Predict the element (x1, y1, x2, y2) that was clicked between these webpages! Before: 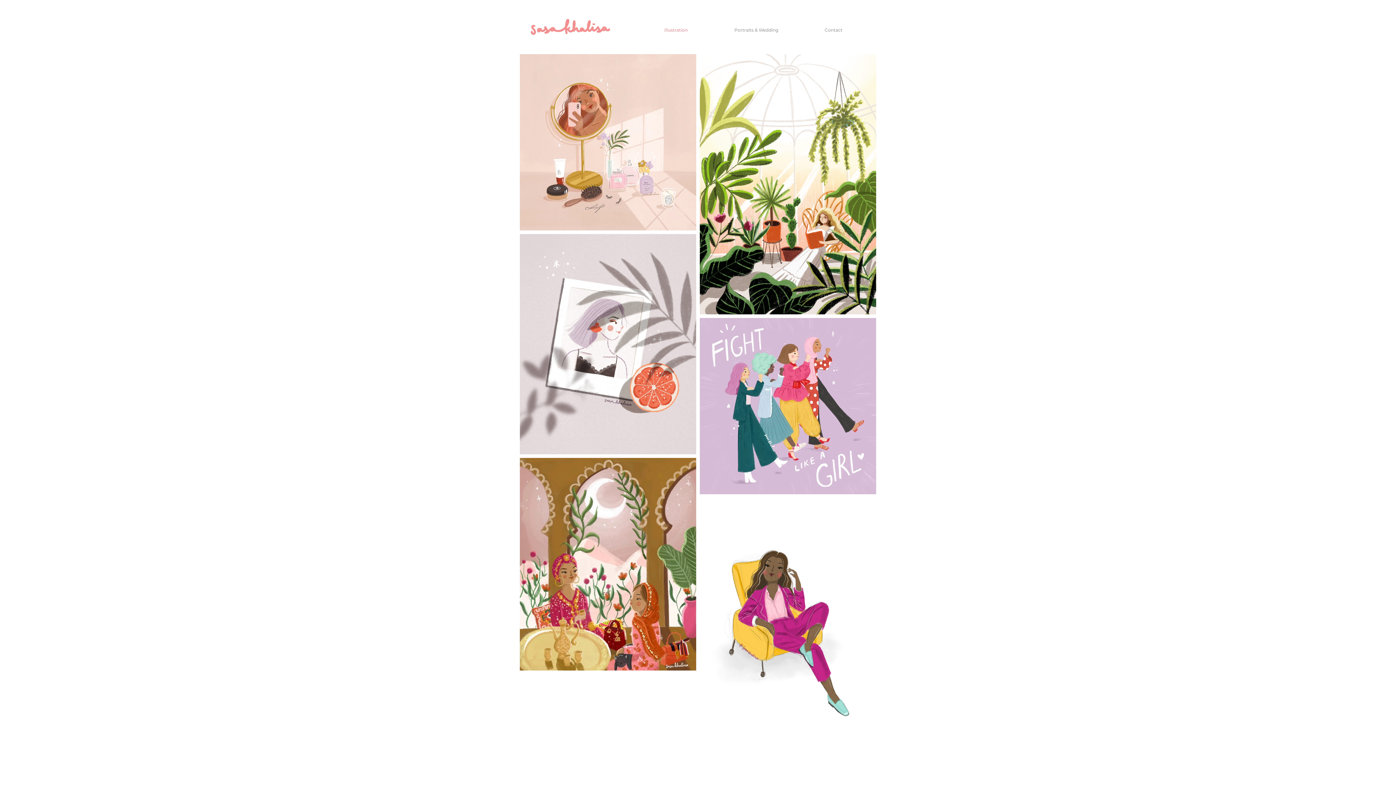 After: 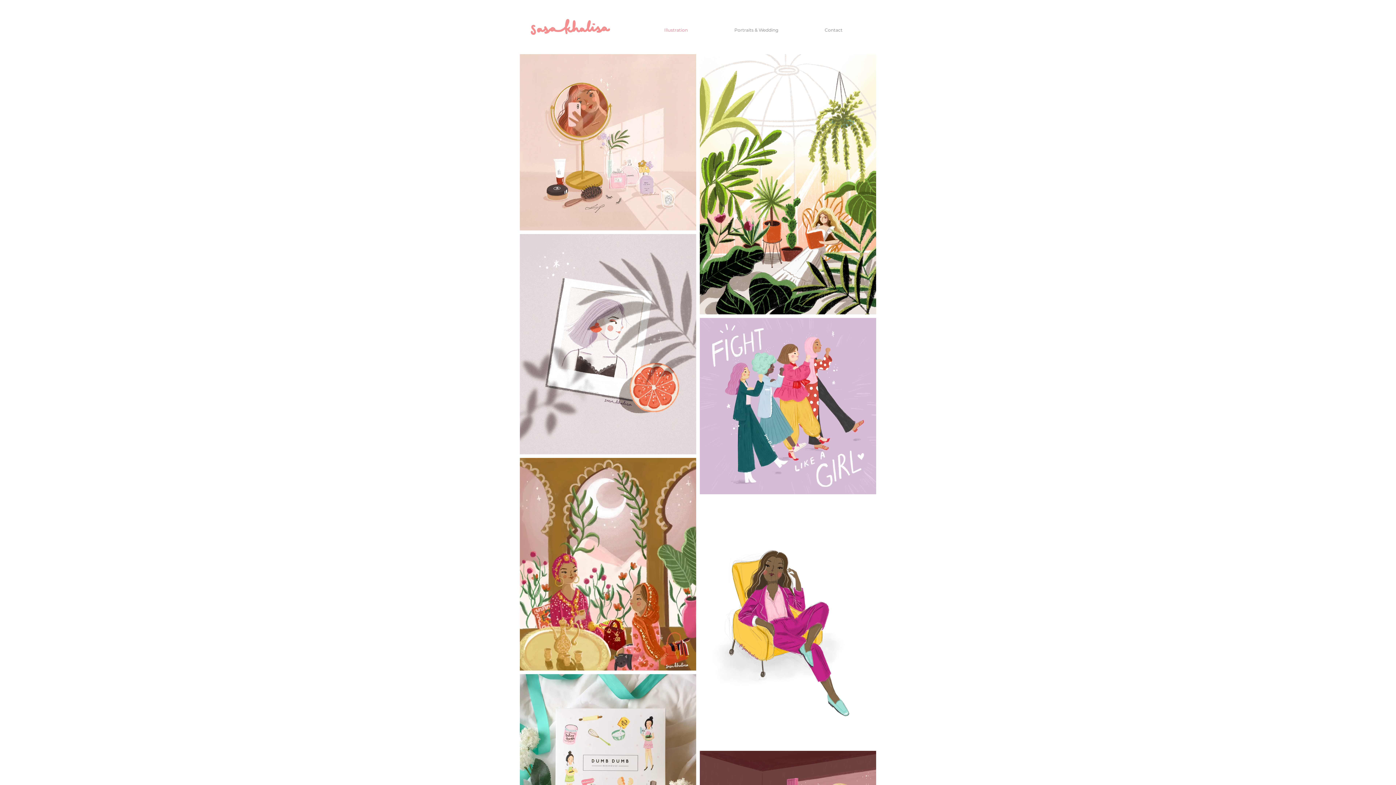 Action: bbox: (516, 12, 624, 41)